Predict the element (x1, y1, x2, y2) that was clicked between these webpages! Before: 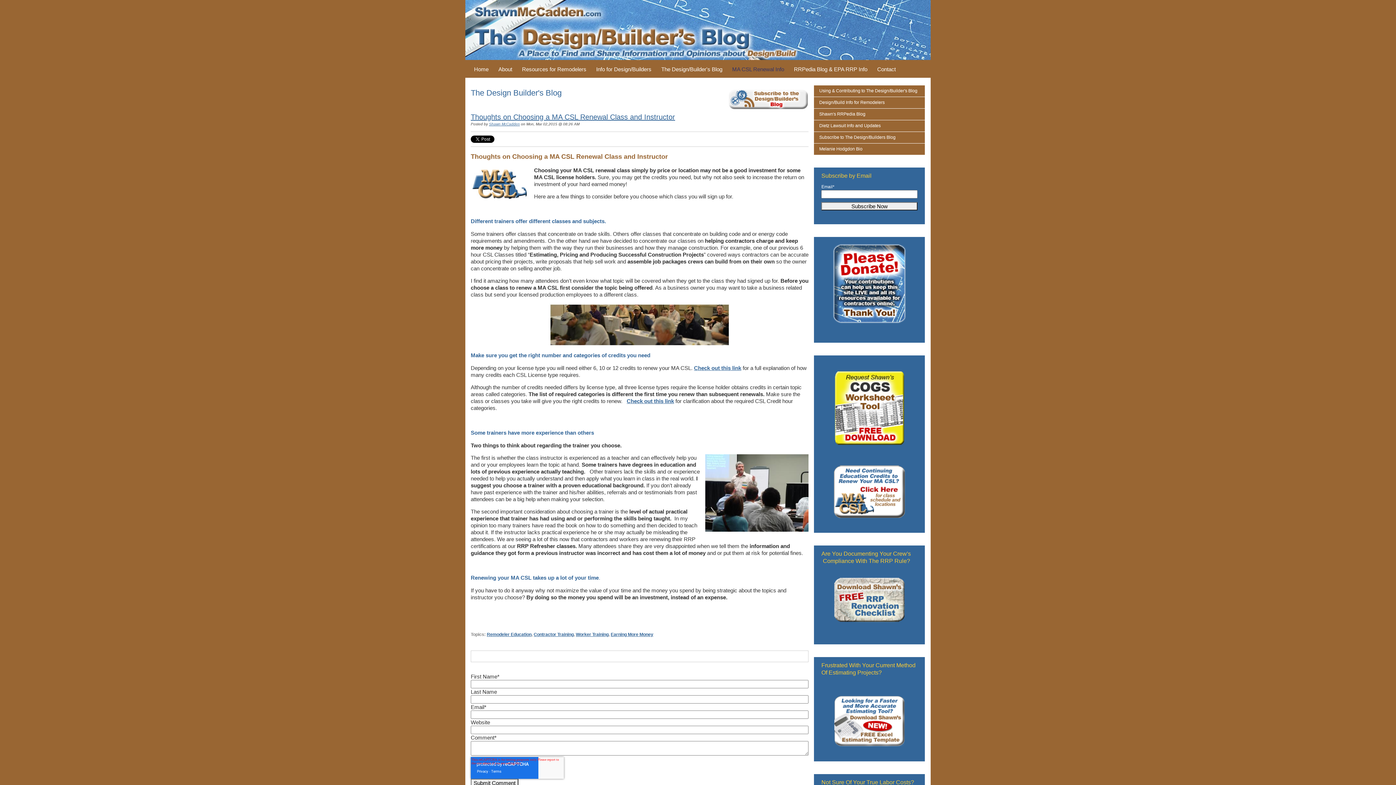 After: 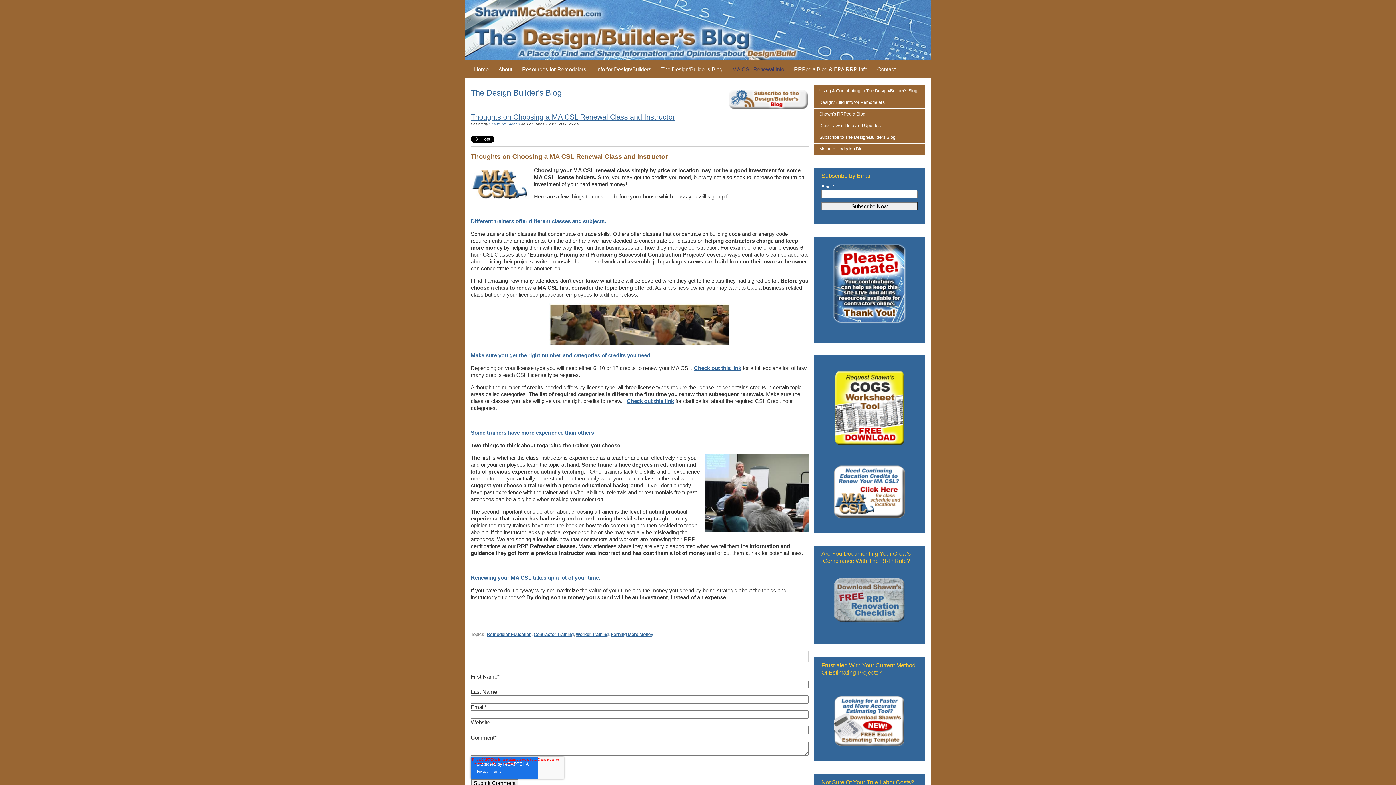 Action: bbox: (834, 623, 905, 629)